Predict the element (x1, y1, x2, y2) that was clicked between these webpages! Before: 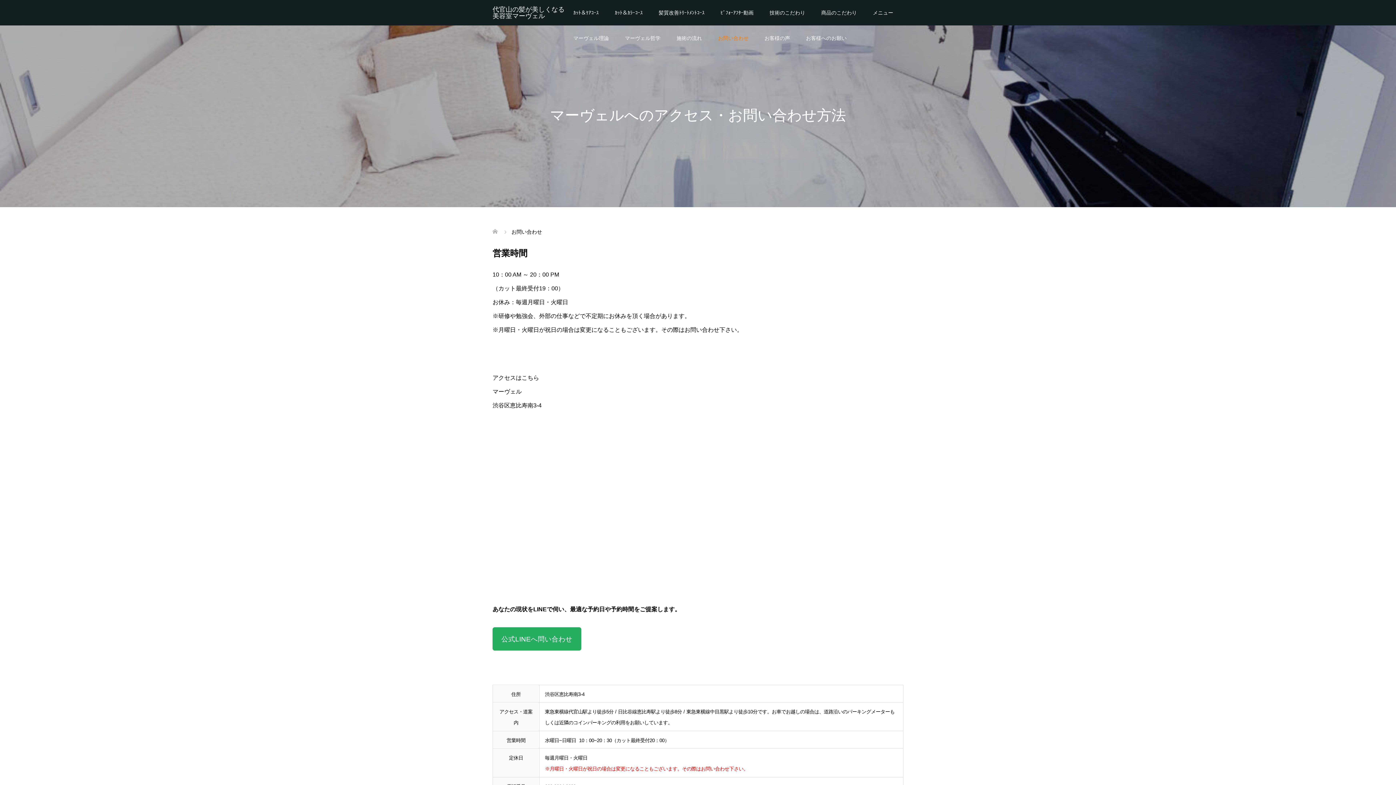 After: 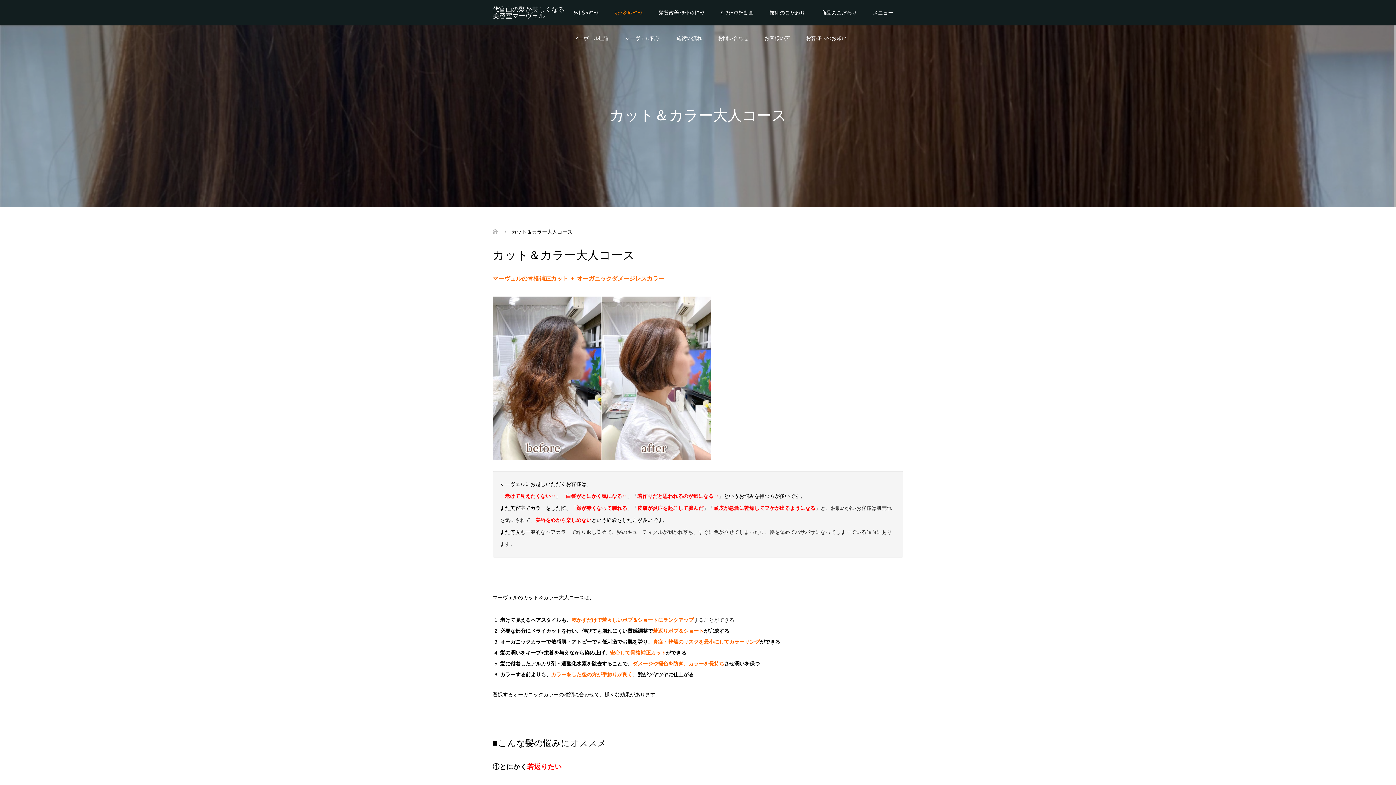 Action: label: ｶｯﾄ＆ｶﾗｰｺｰｽ bbox: (606, 0, 650, 25)